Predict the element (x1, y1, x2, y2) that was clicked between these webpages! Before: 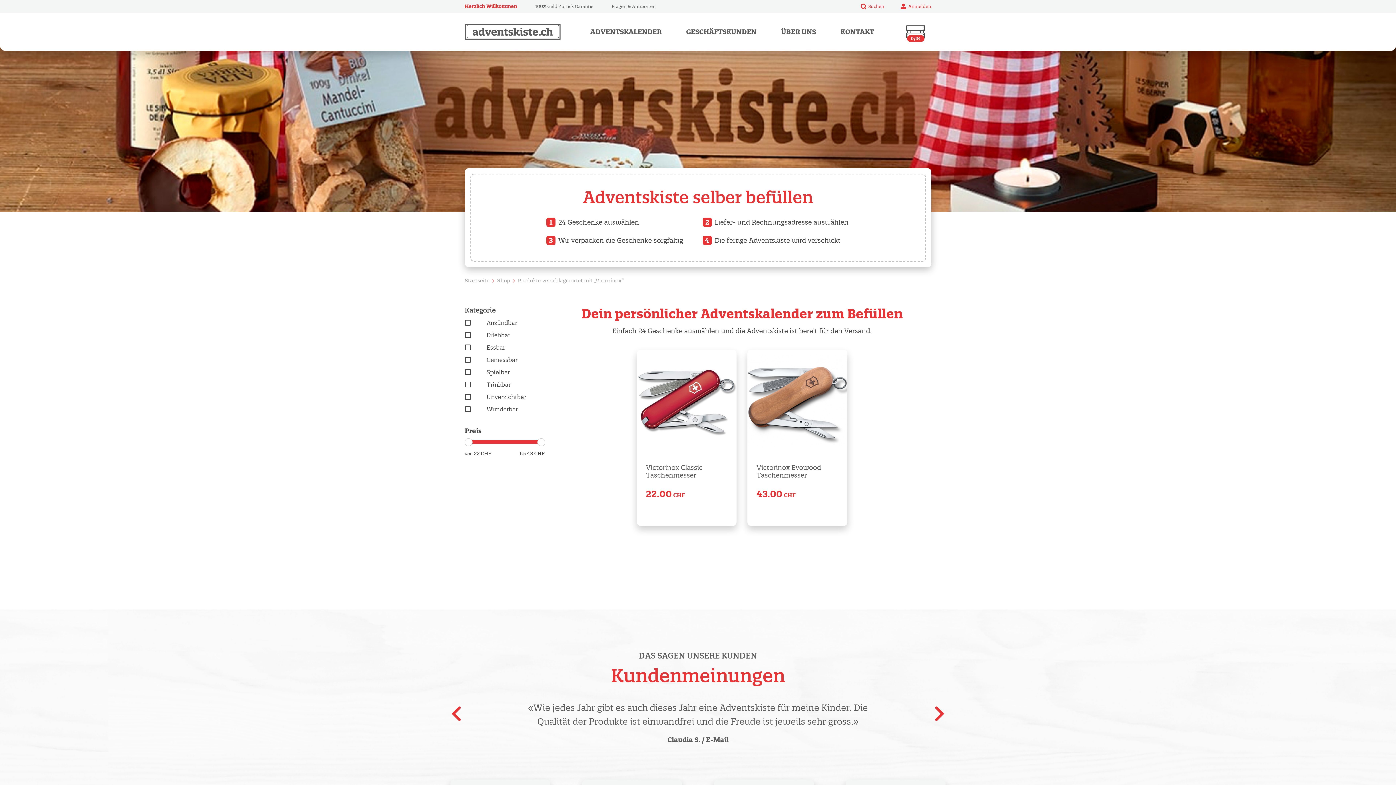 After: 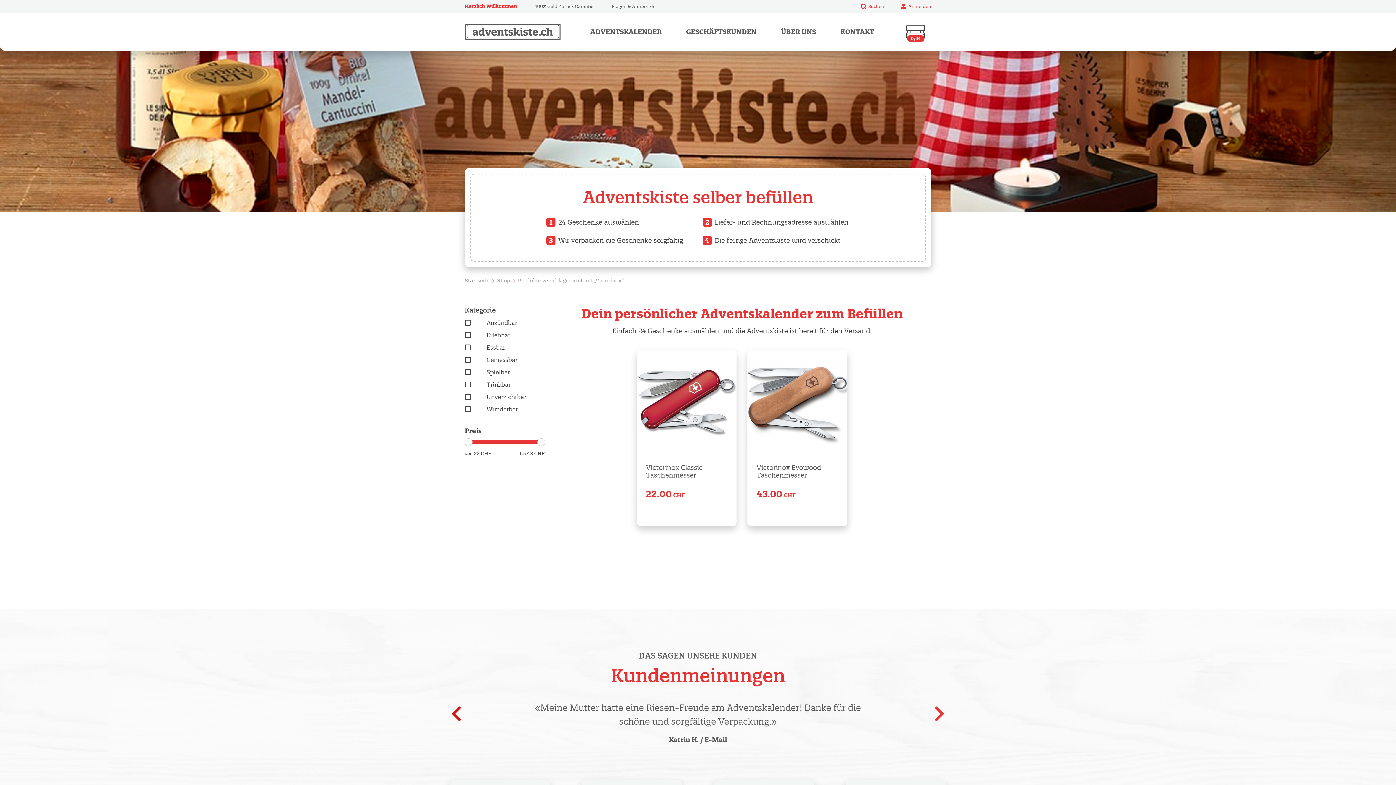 Action: bbox: (449, 710, 463, 722)